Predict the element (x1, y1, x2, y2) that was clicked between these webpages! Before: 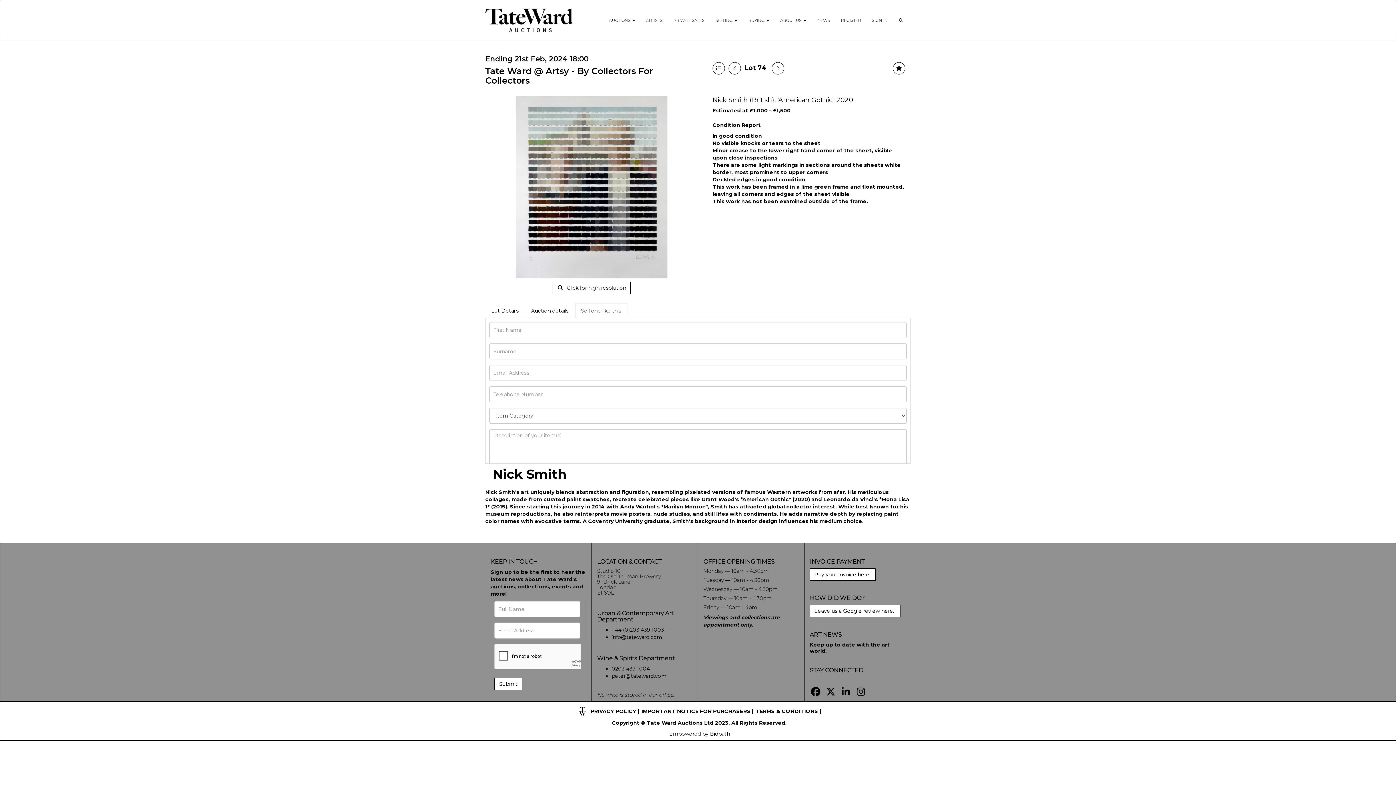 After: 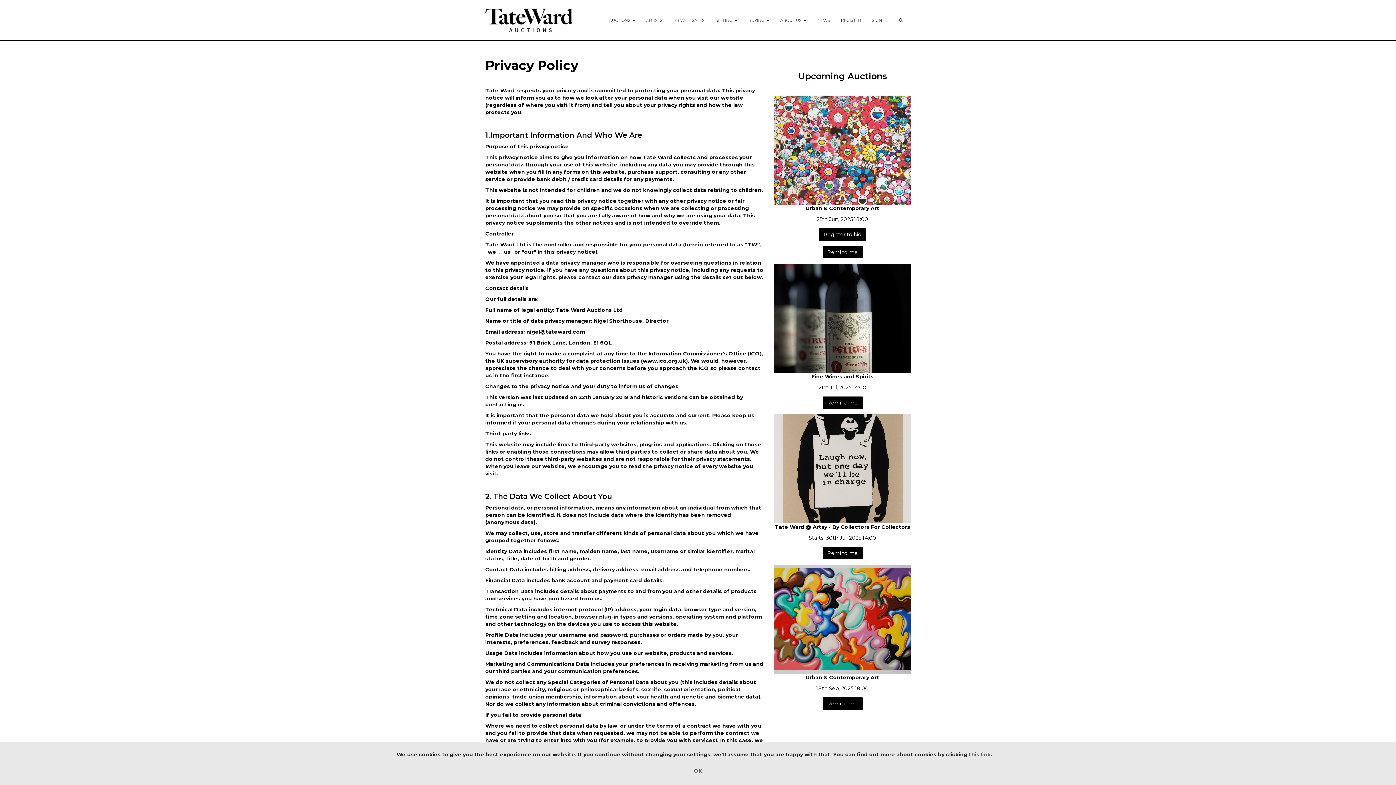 Action: label: PRIVACY POLICY bbox: (590, 708, 636, 714)